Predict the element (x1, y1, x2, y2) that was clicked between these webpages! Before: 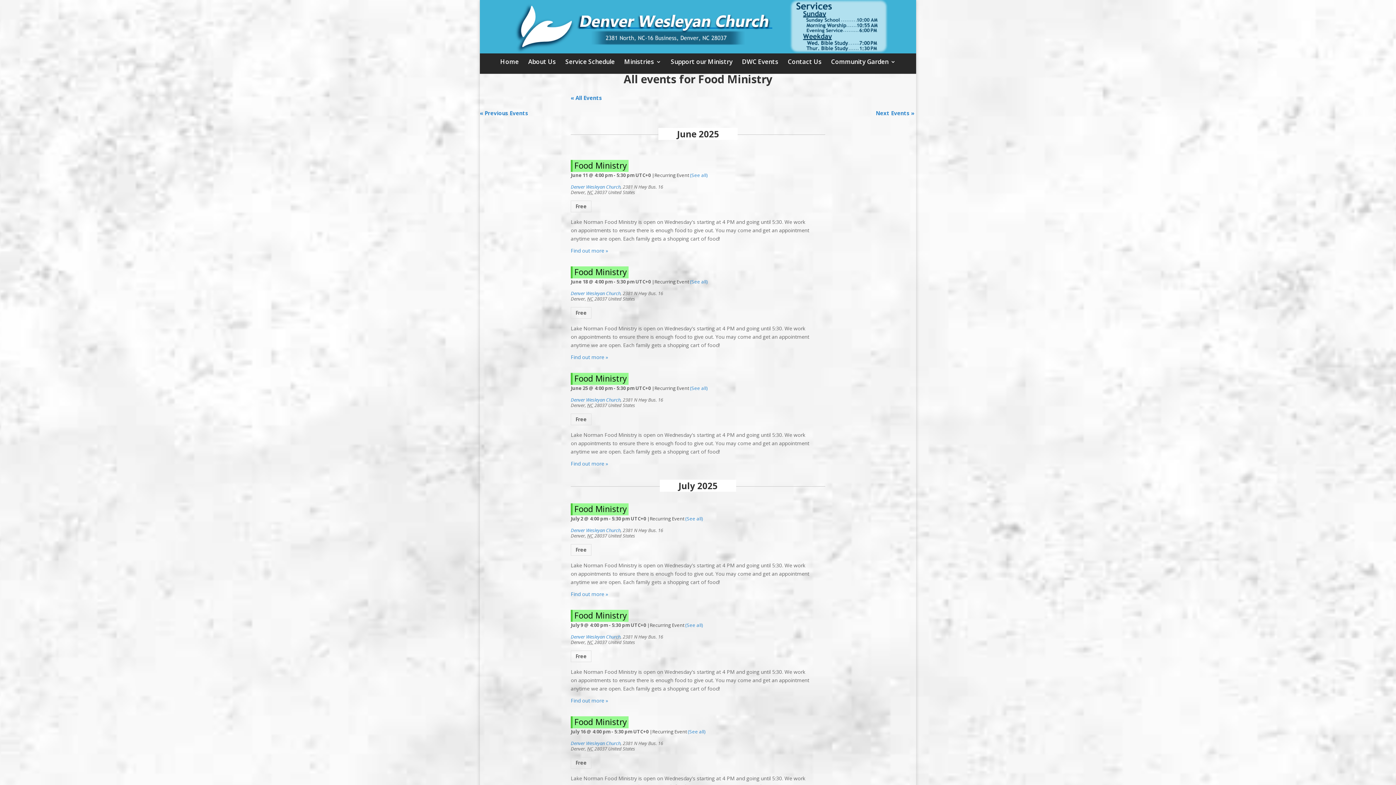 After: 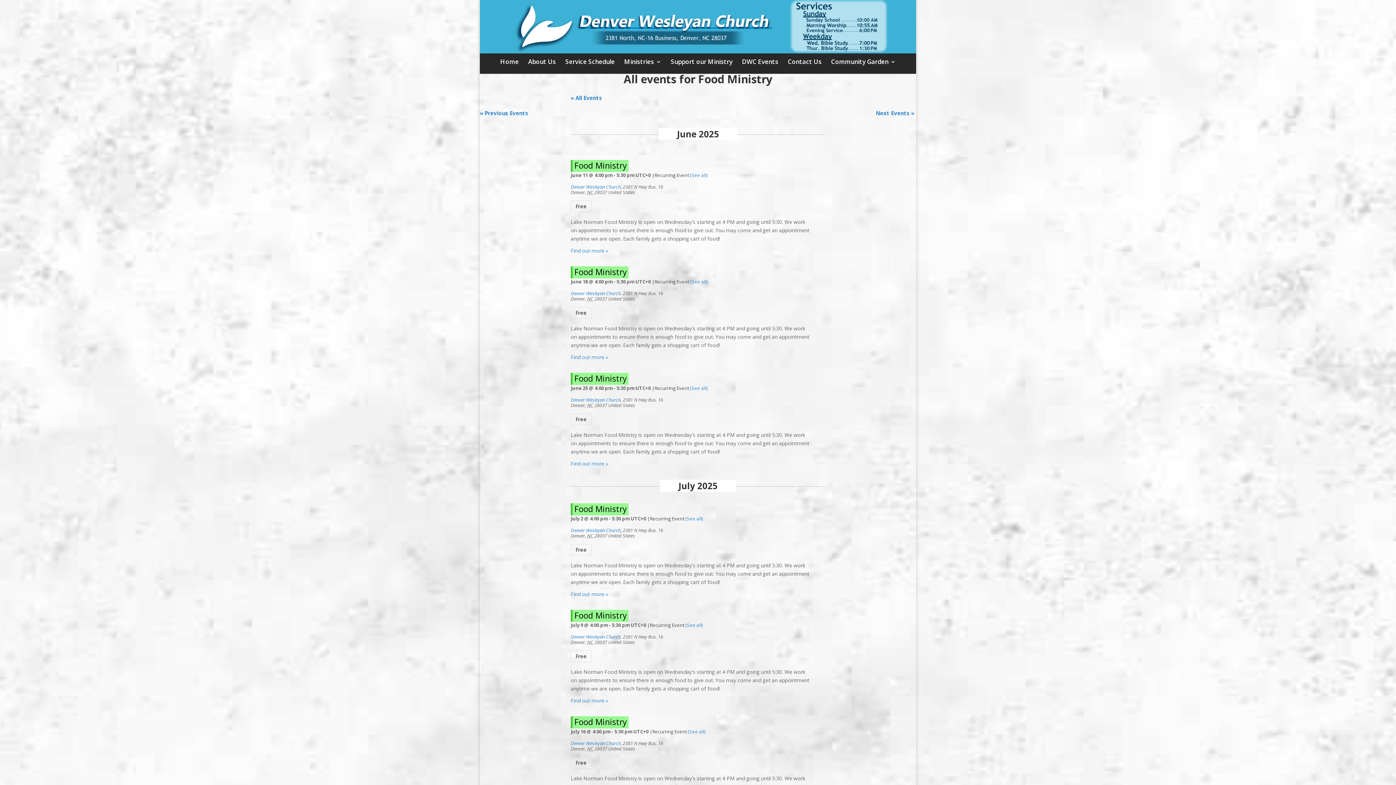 Action: label: (See all) bbox: (688, 728, 705, 735)